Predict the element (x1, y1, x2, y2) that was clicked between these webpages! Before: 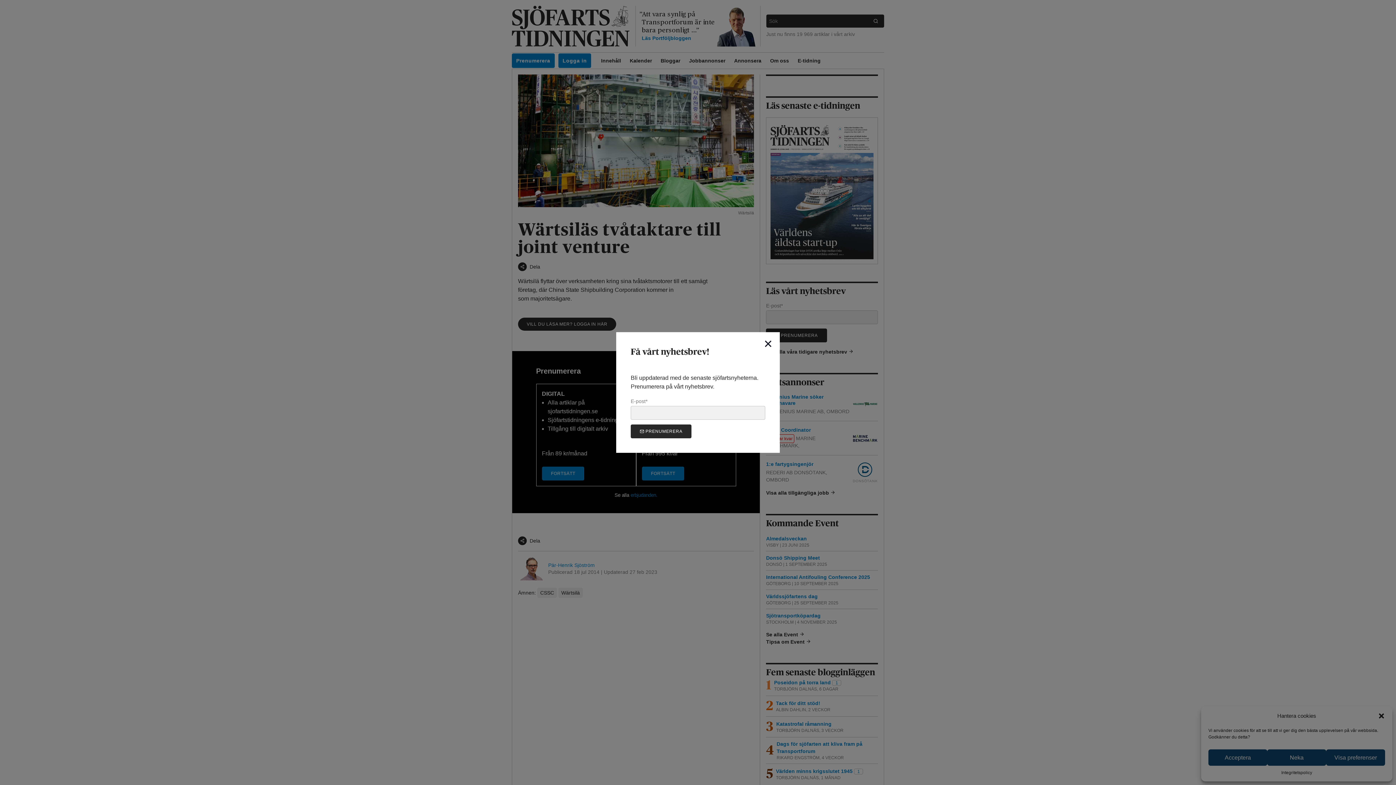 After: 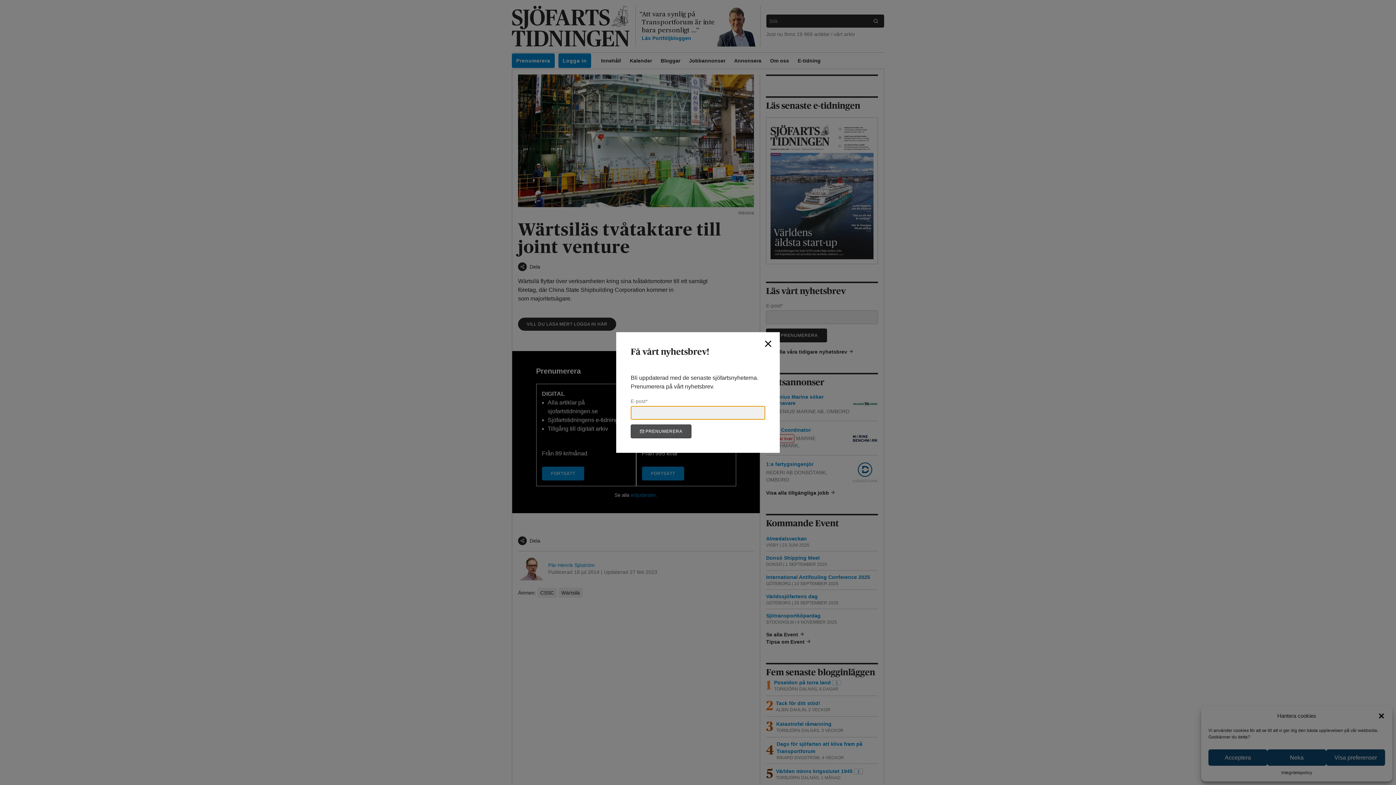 Action: label:  PRENUMERERA bbox: (630, 424, 691, 438)